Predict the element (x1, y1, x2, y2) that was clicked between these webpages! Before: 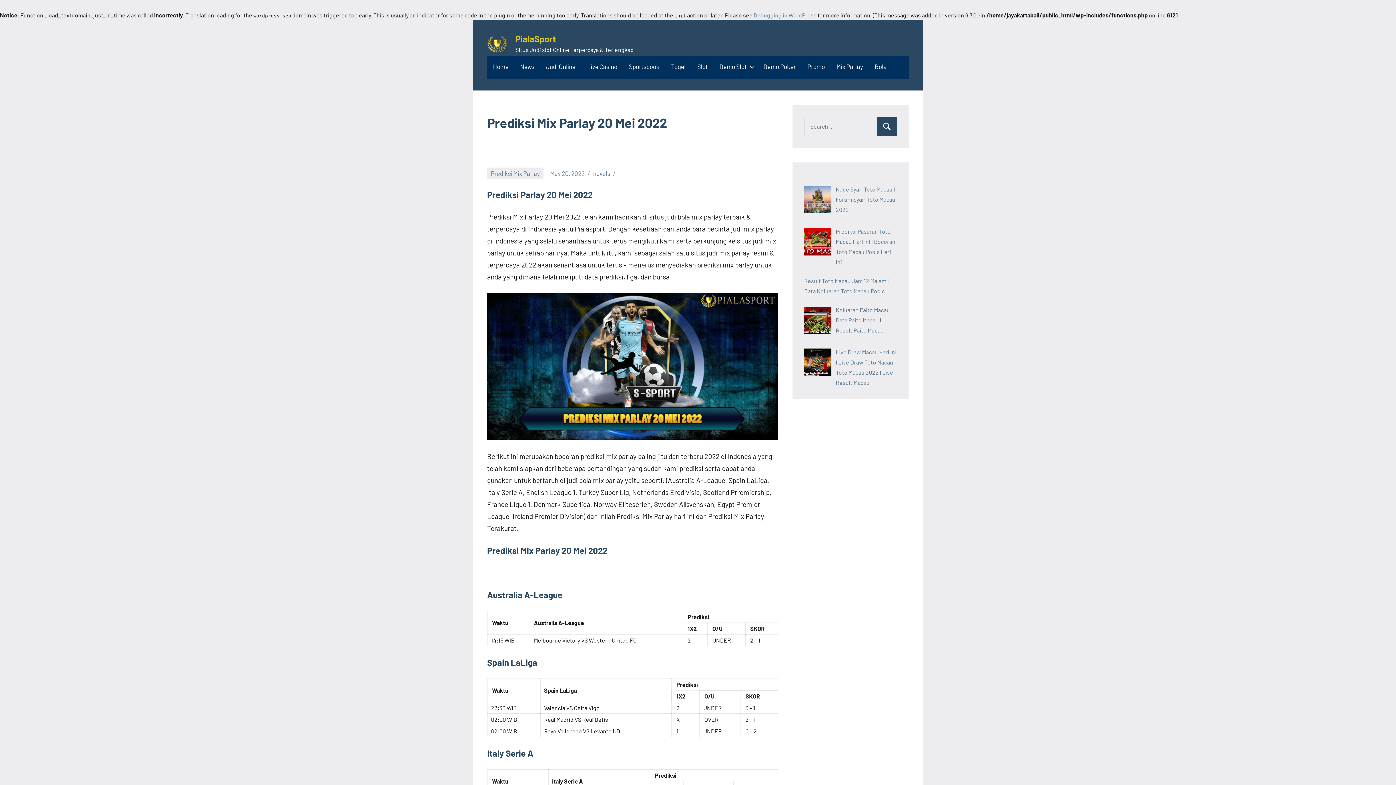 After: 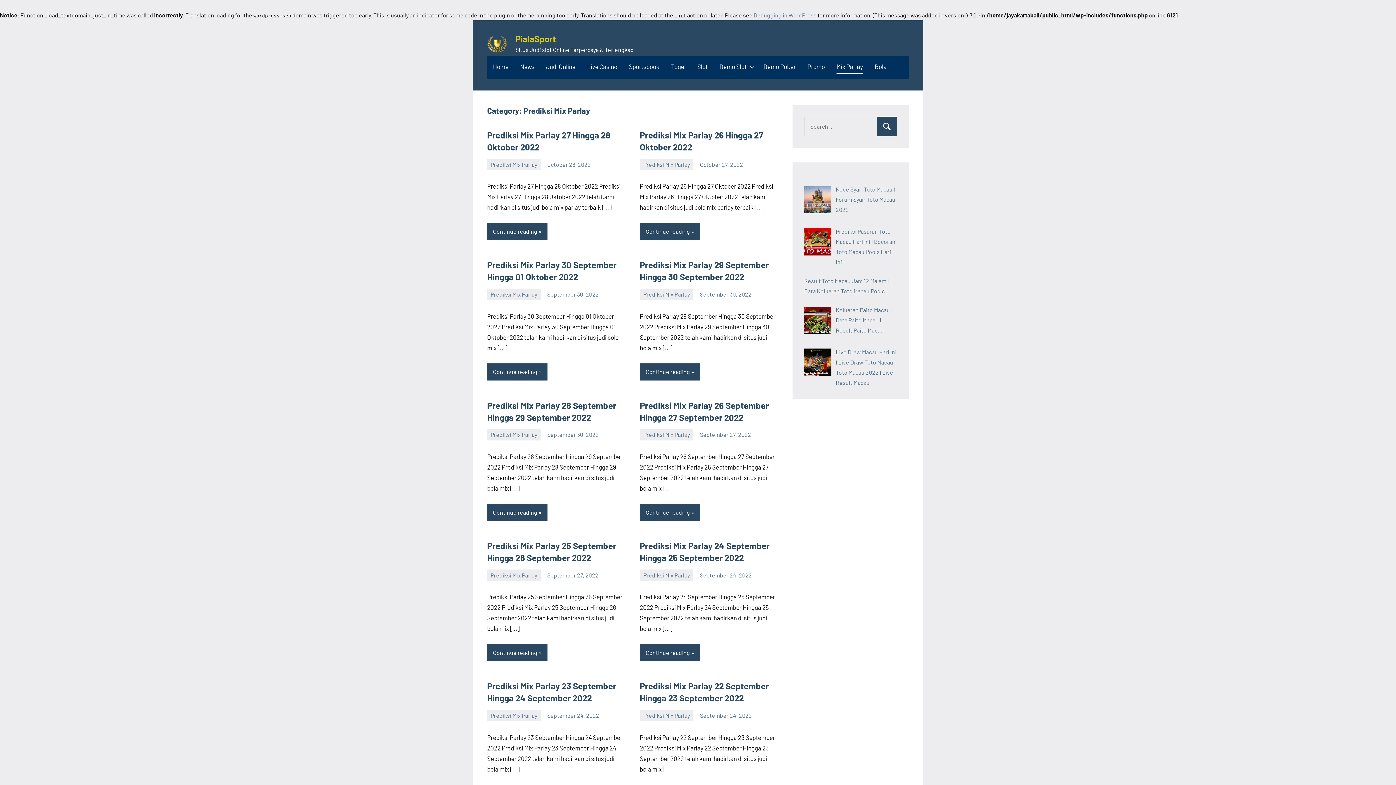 Action: bbox: (487, 167, 543, 179) label: Prediksi Mix Parlay